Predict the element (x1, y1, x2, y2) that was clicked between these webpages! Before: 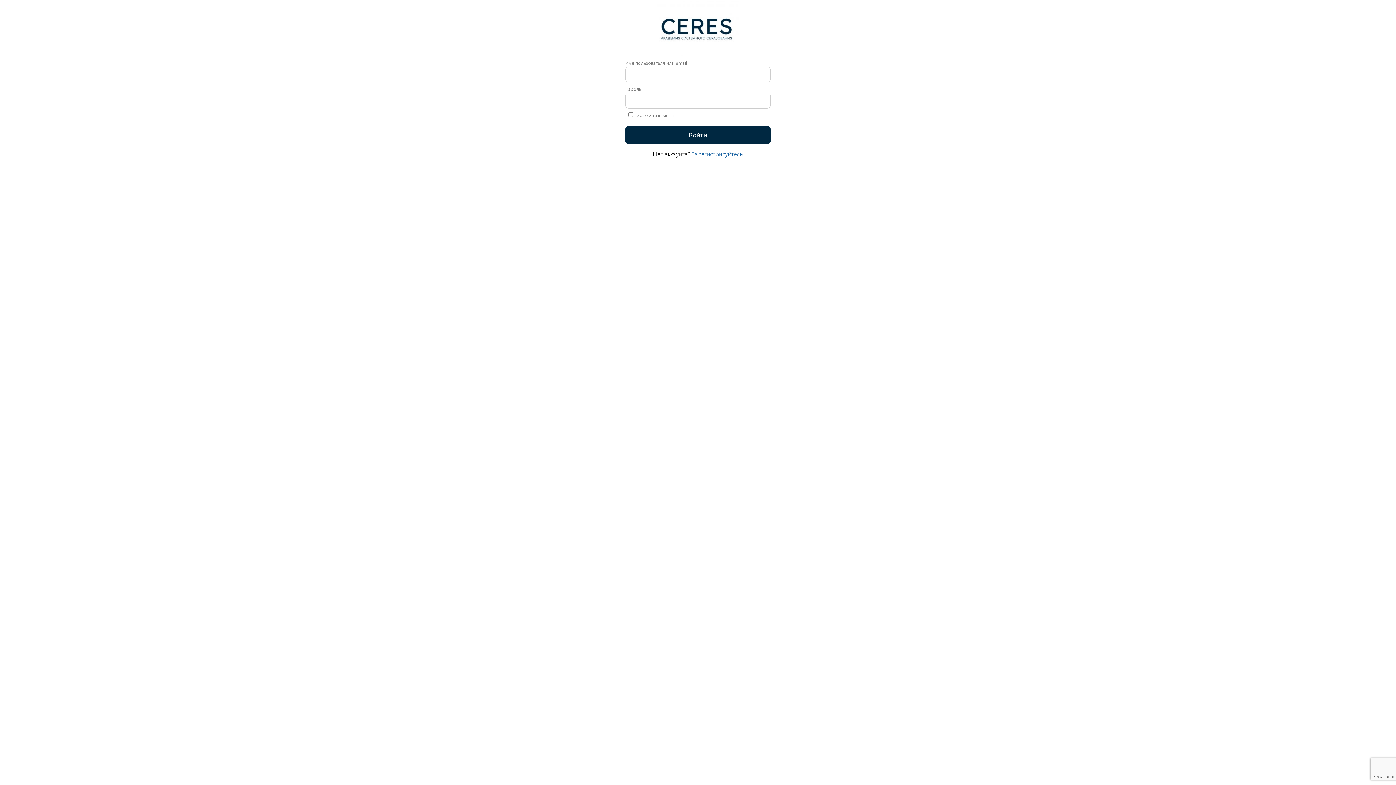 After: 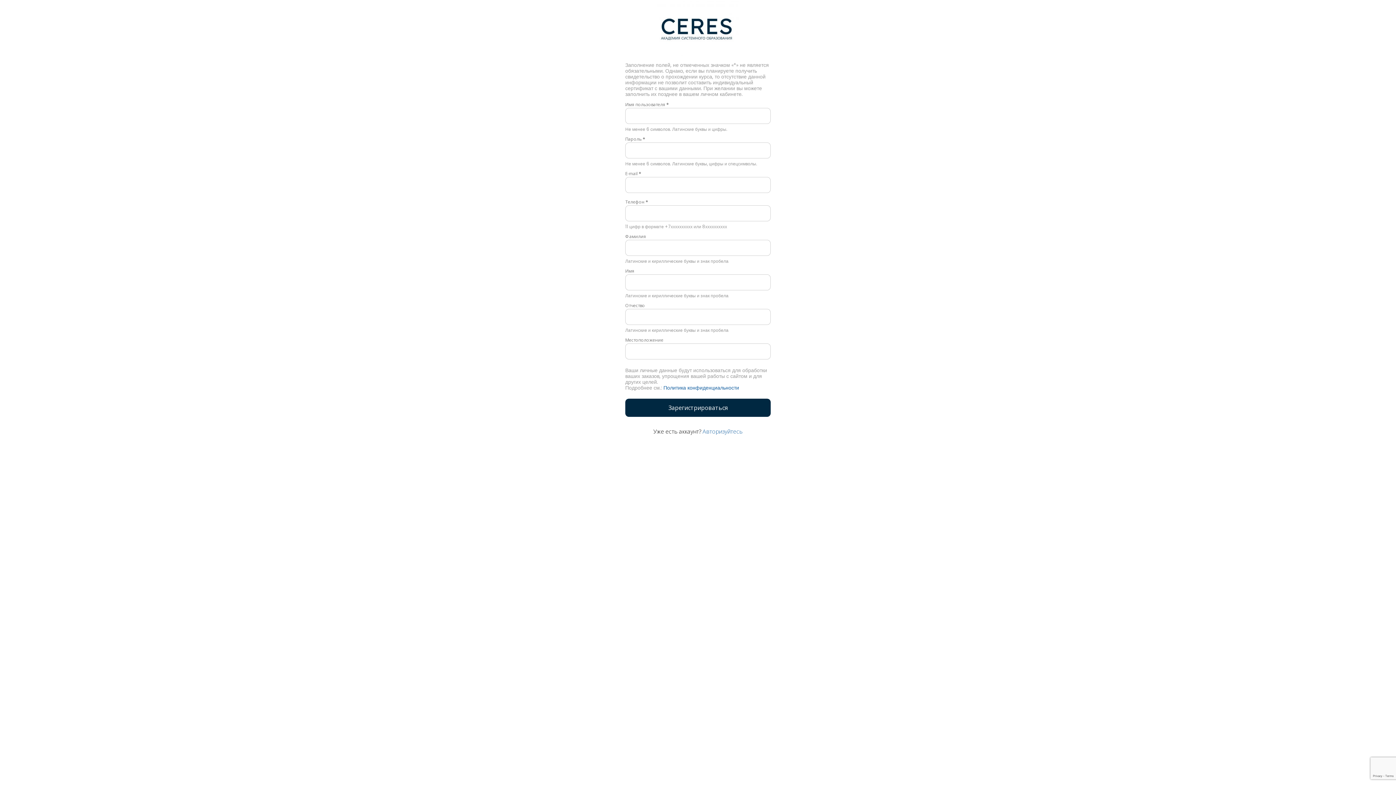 Action: bbox: (691, 150, 743, 158) label: Зарегистрируйтесь